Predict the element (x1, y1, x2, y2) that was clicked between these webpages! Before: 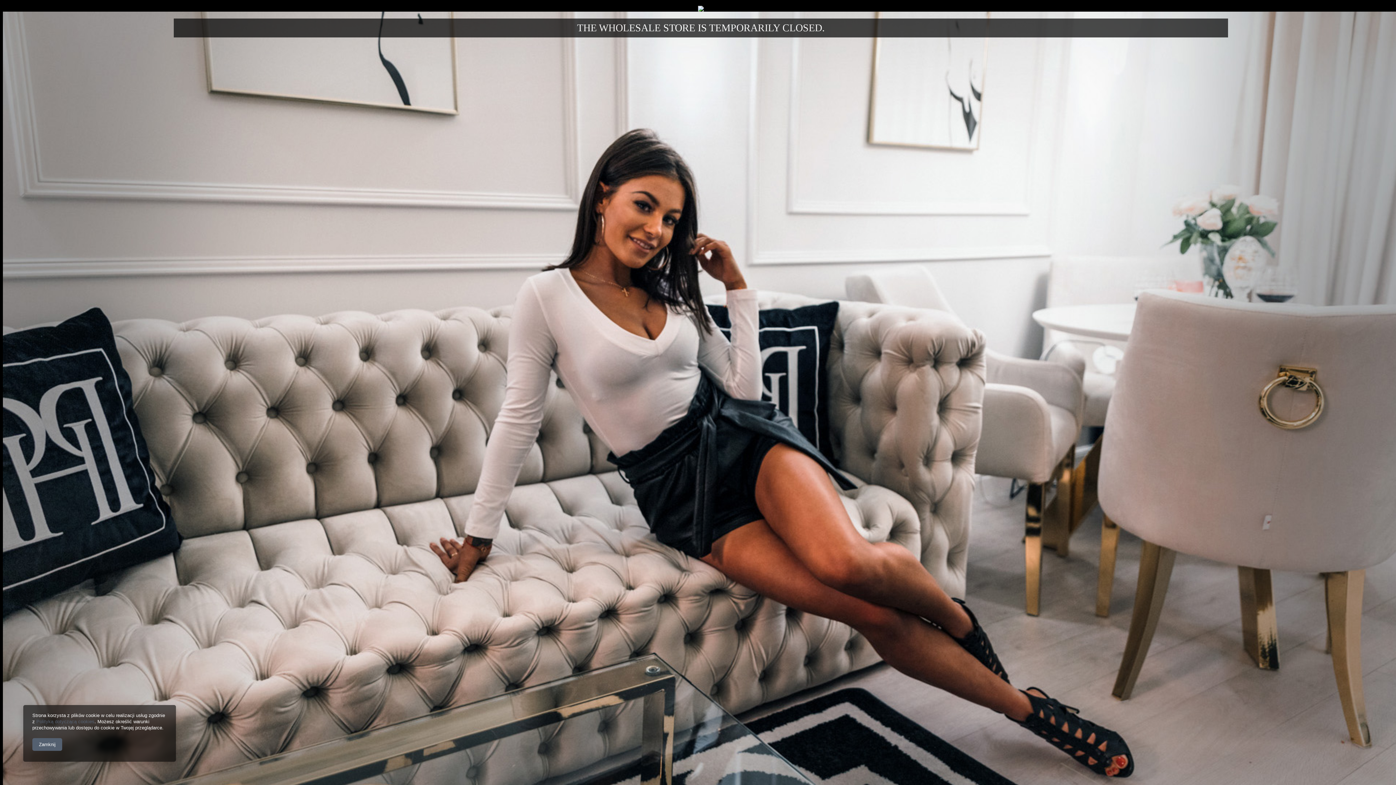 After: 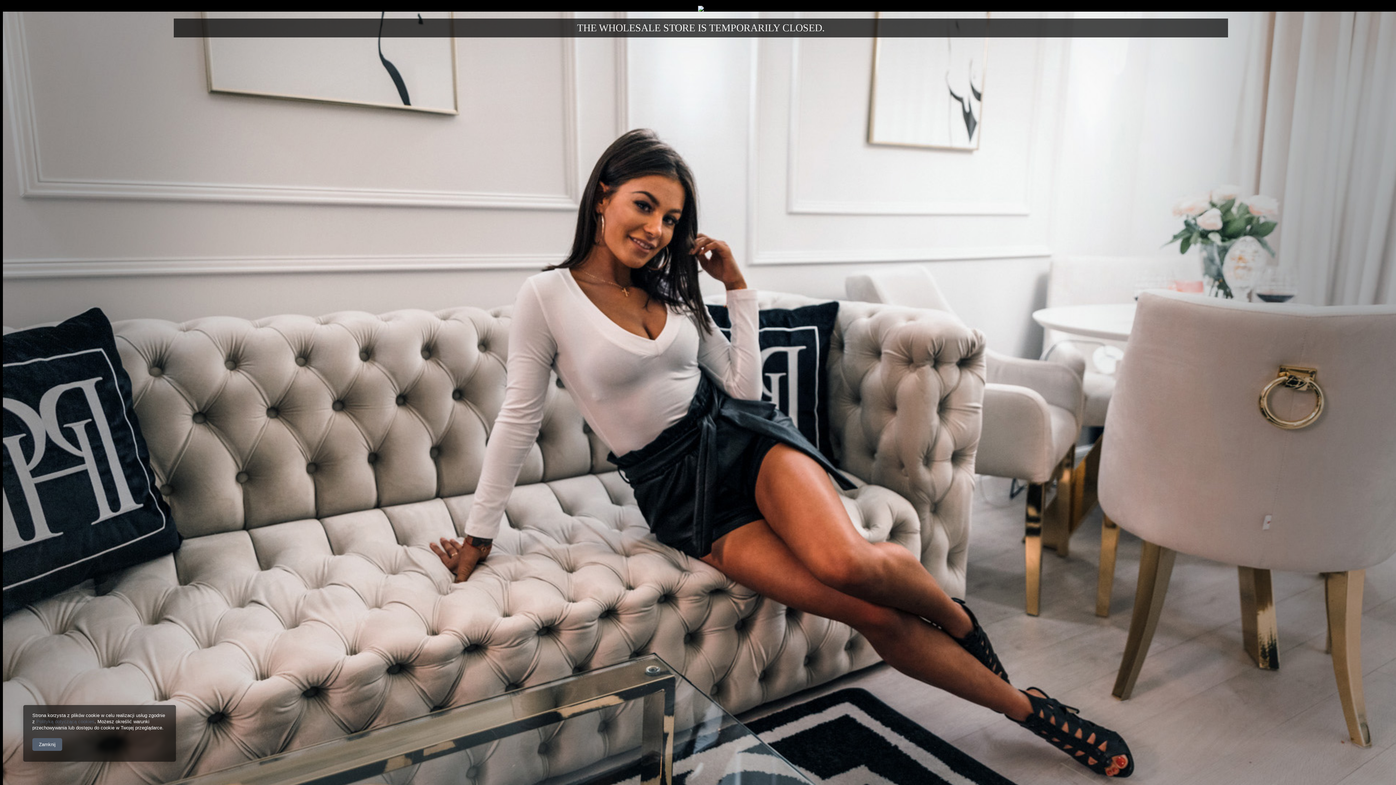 Action: label: Polityką dotyczącą cookies bbox: (36, 719, 94, 724)